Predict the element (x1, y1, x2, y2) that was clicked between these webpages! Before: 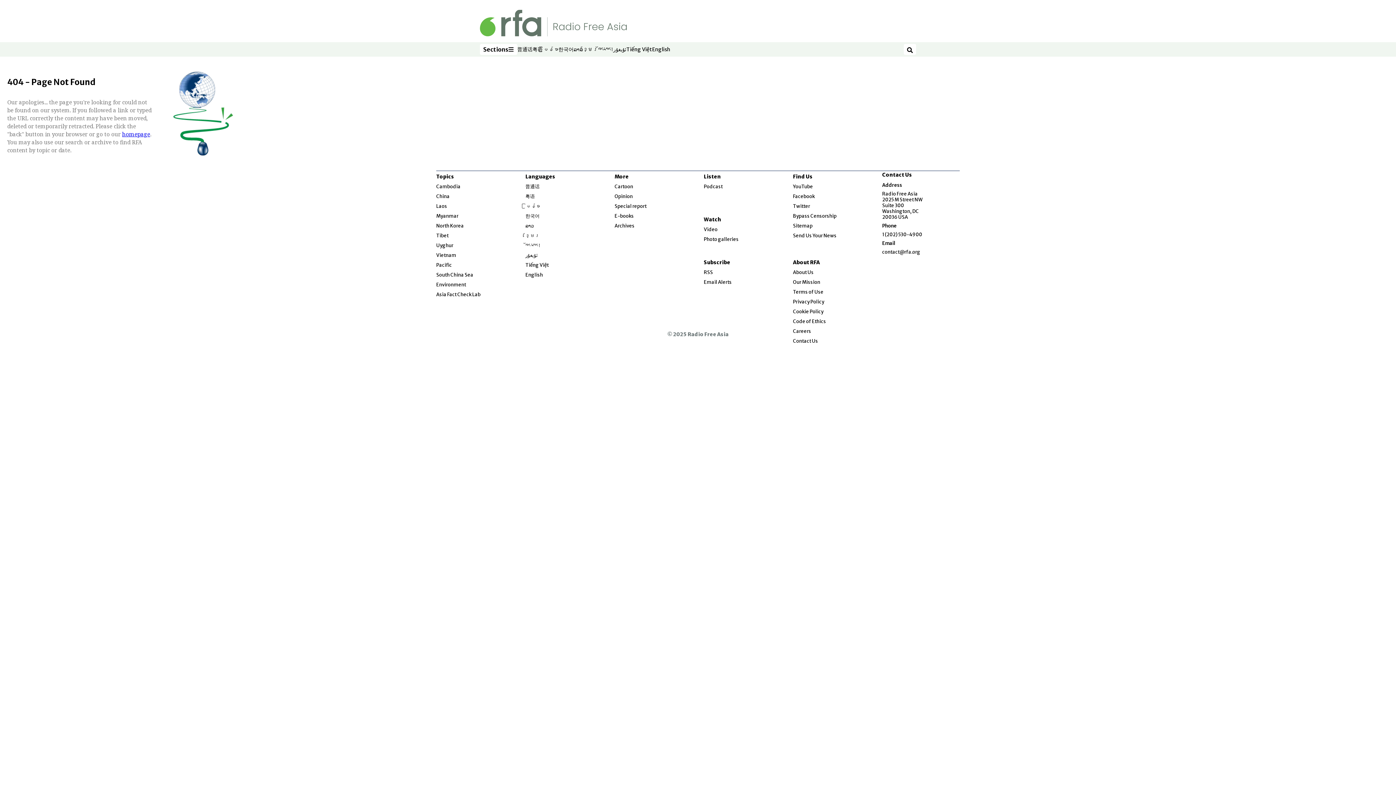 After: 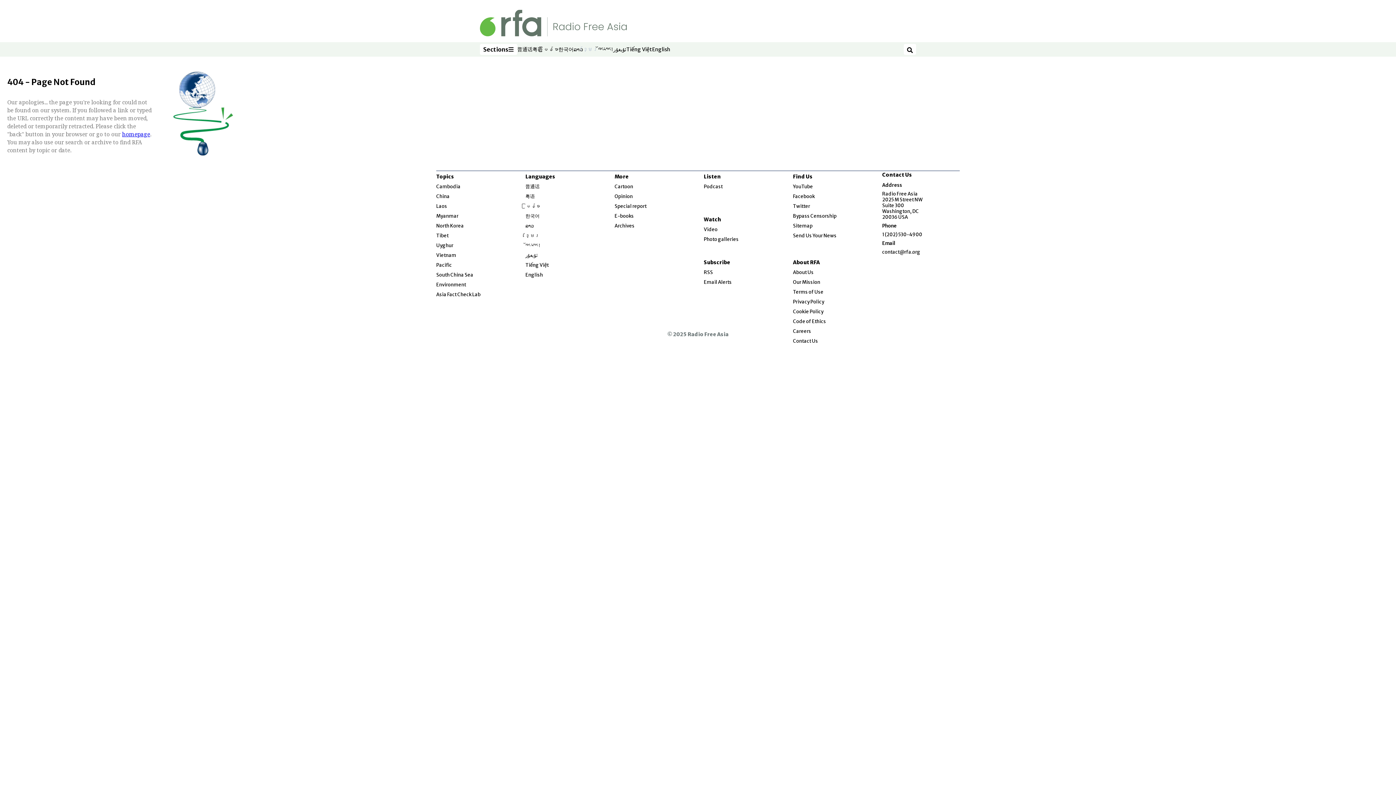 Action: bbox: (583, 45, 598, 53) label: ខ្មែរ
Opens in new window